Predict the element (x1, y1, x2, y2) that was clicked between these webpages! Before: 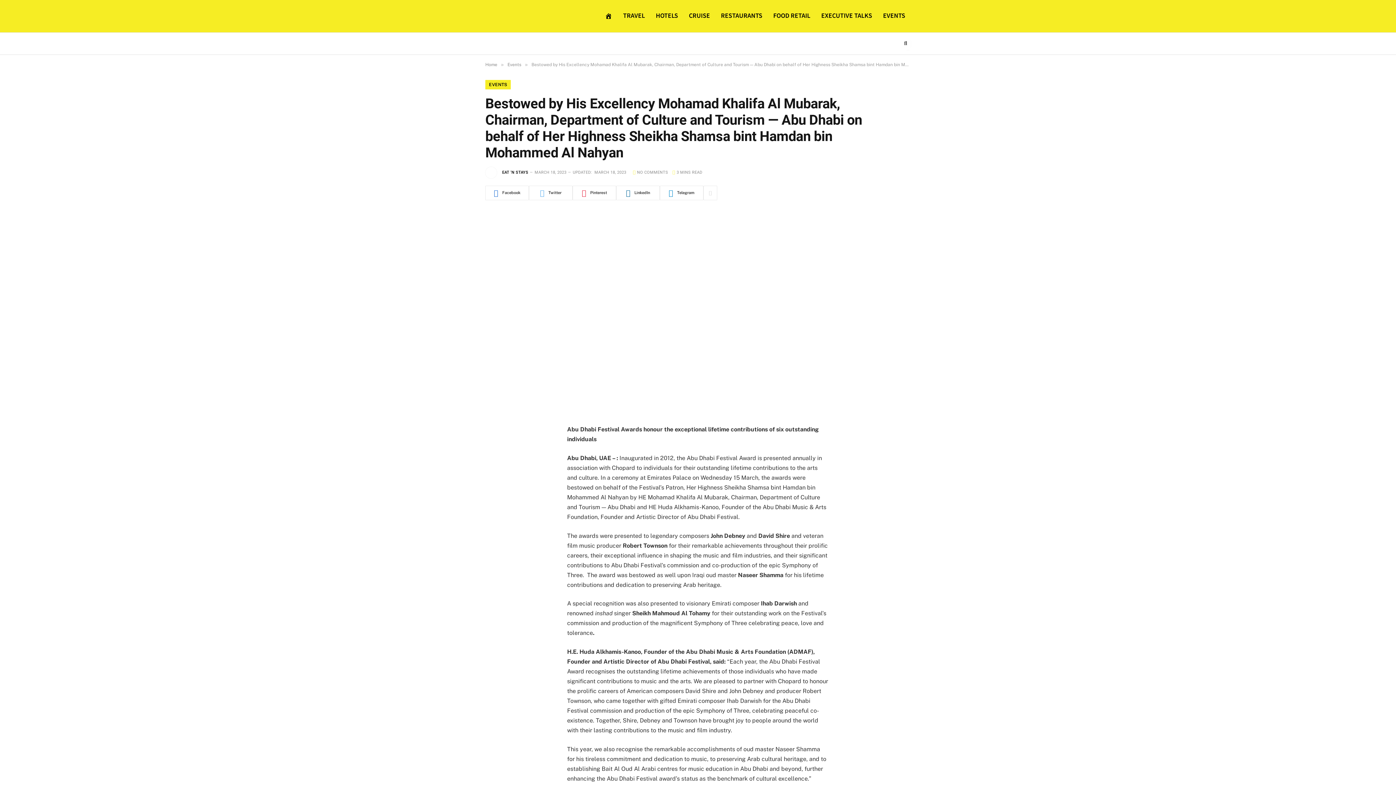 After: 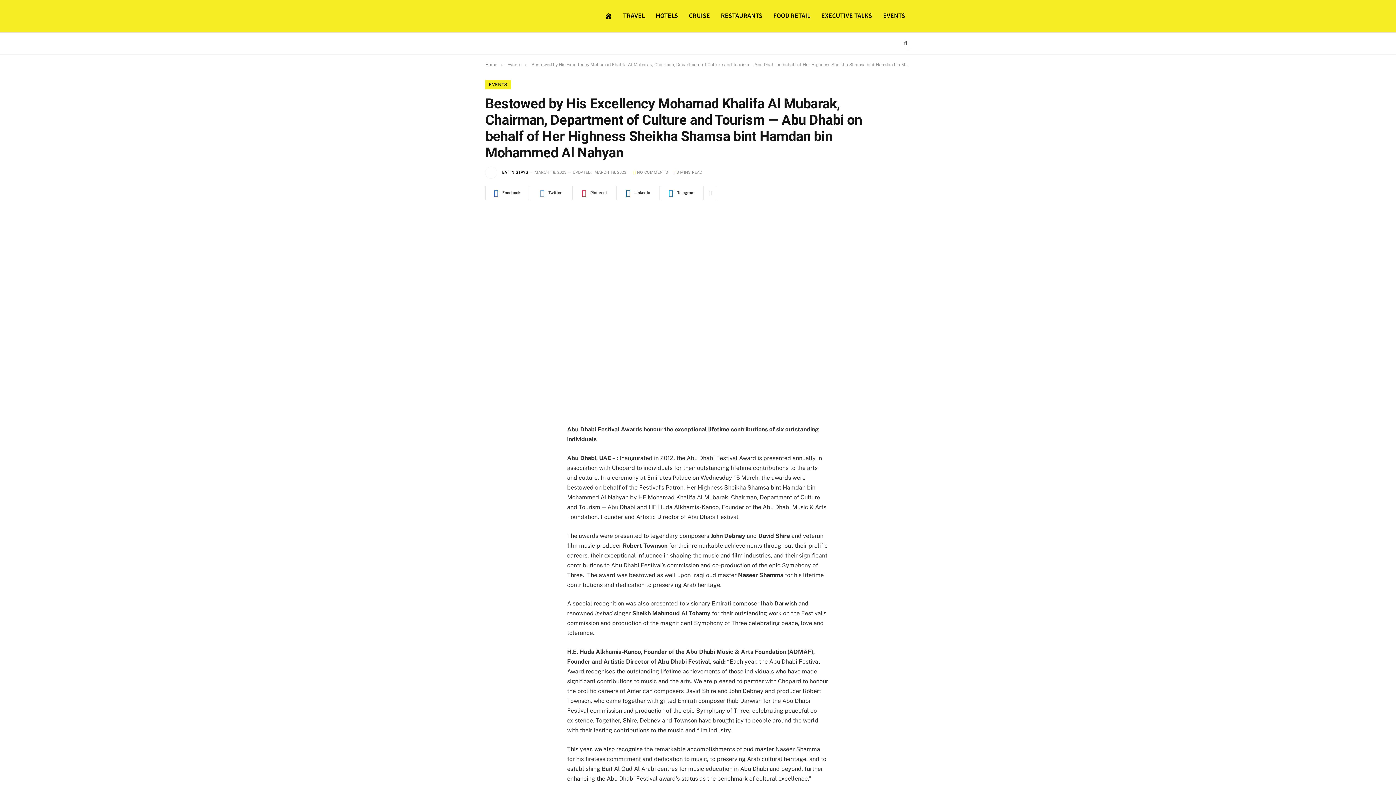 Action: bbox: (489, 460, 503, 474)